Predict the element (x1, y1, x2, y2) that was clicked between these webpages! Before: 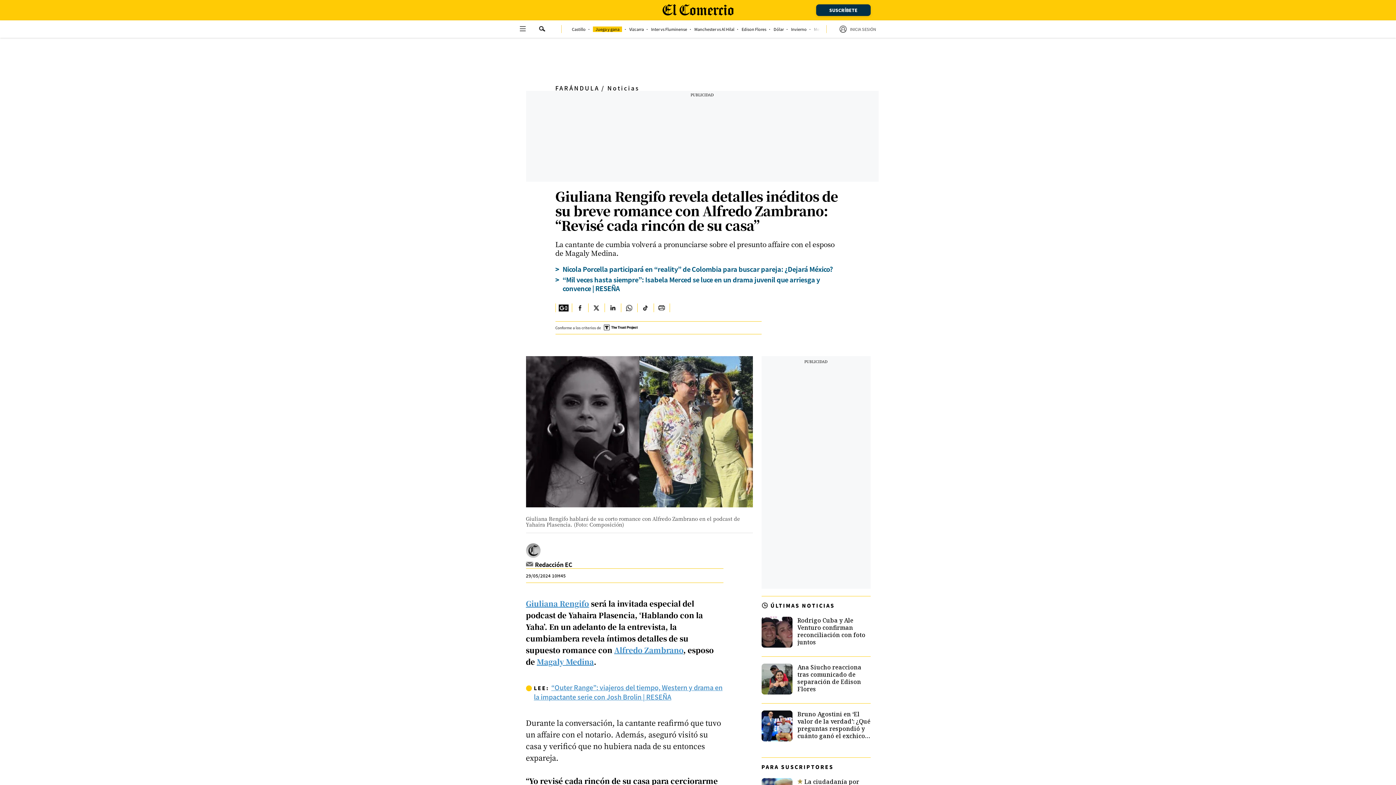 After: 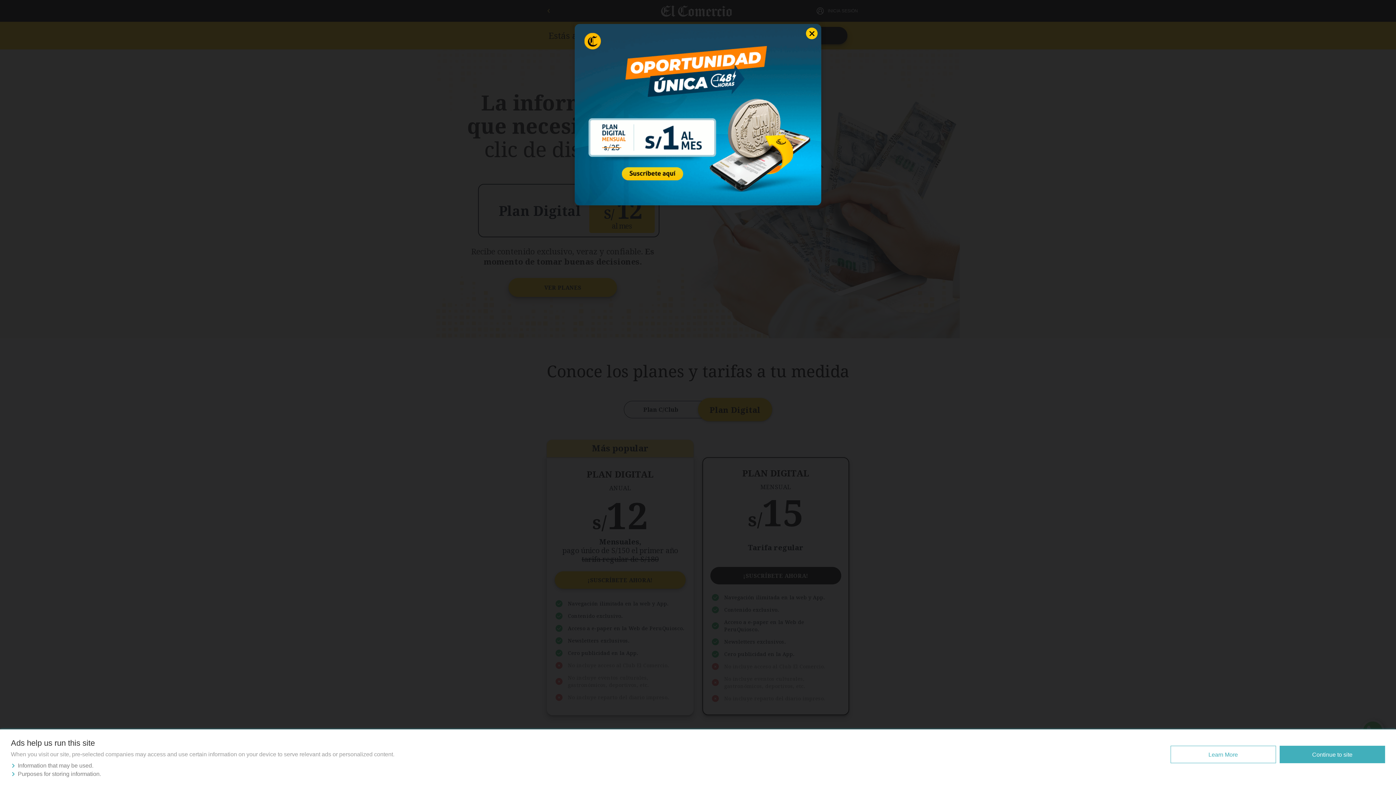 Action: bbox: (816, 4, 870, 16) label: SUSCRÍBETE